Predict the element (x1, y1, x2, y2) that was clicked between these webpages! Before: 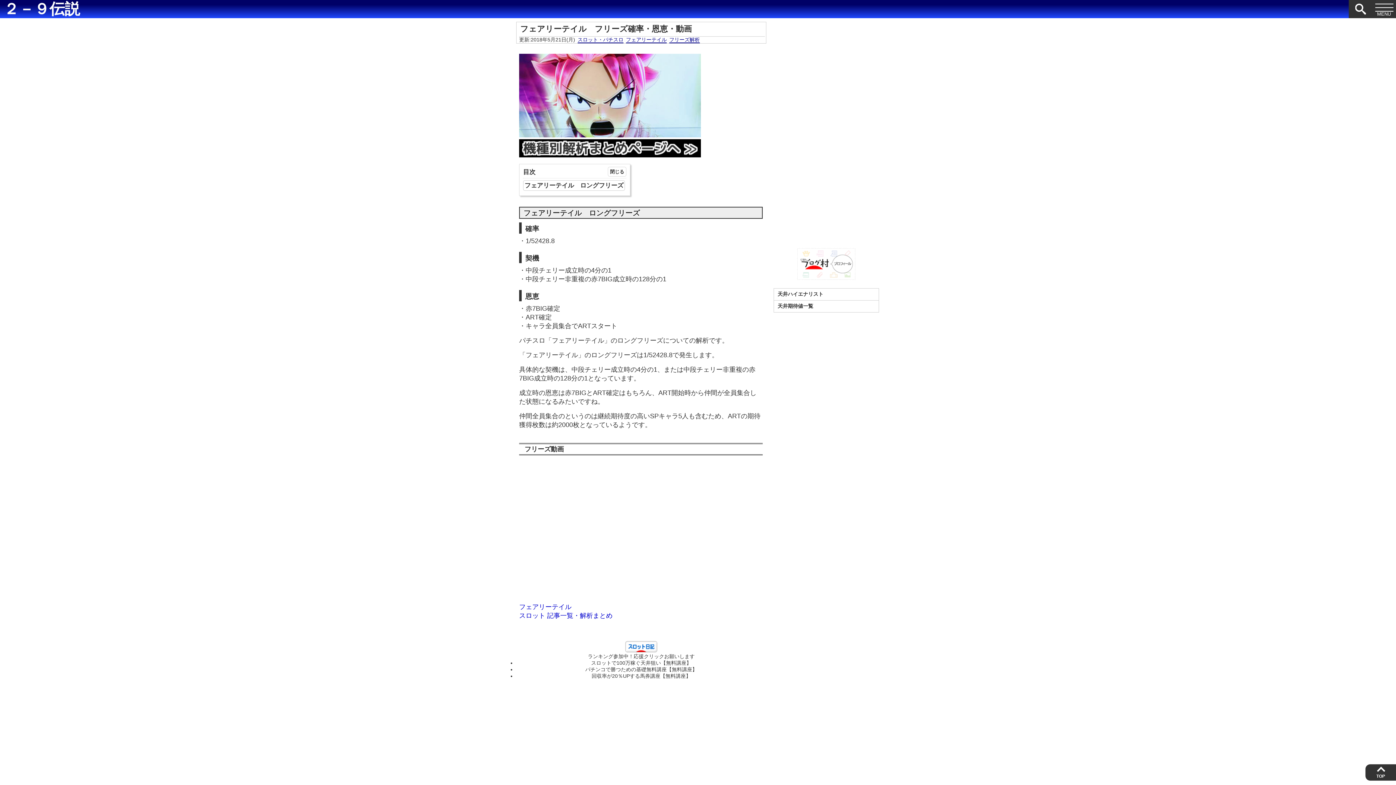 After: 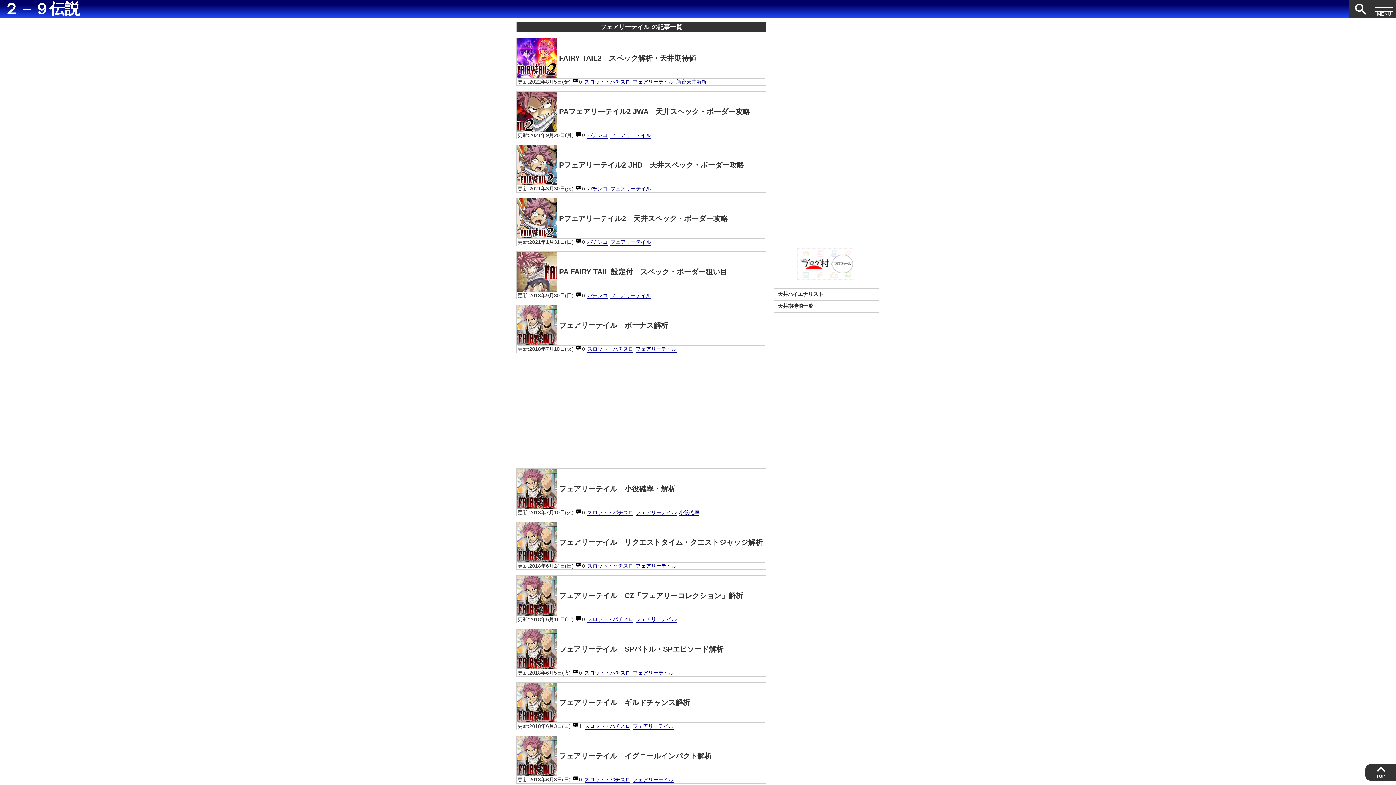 Action: bbox: (626, 36, 666, 43) label: フェアリーテイル